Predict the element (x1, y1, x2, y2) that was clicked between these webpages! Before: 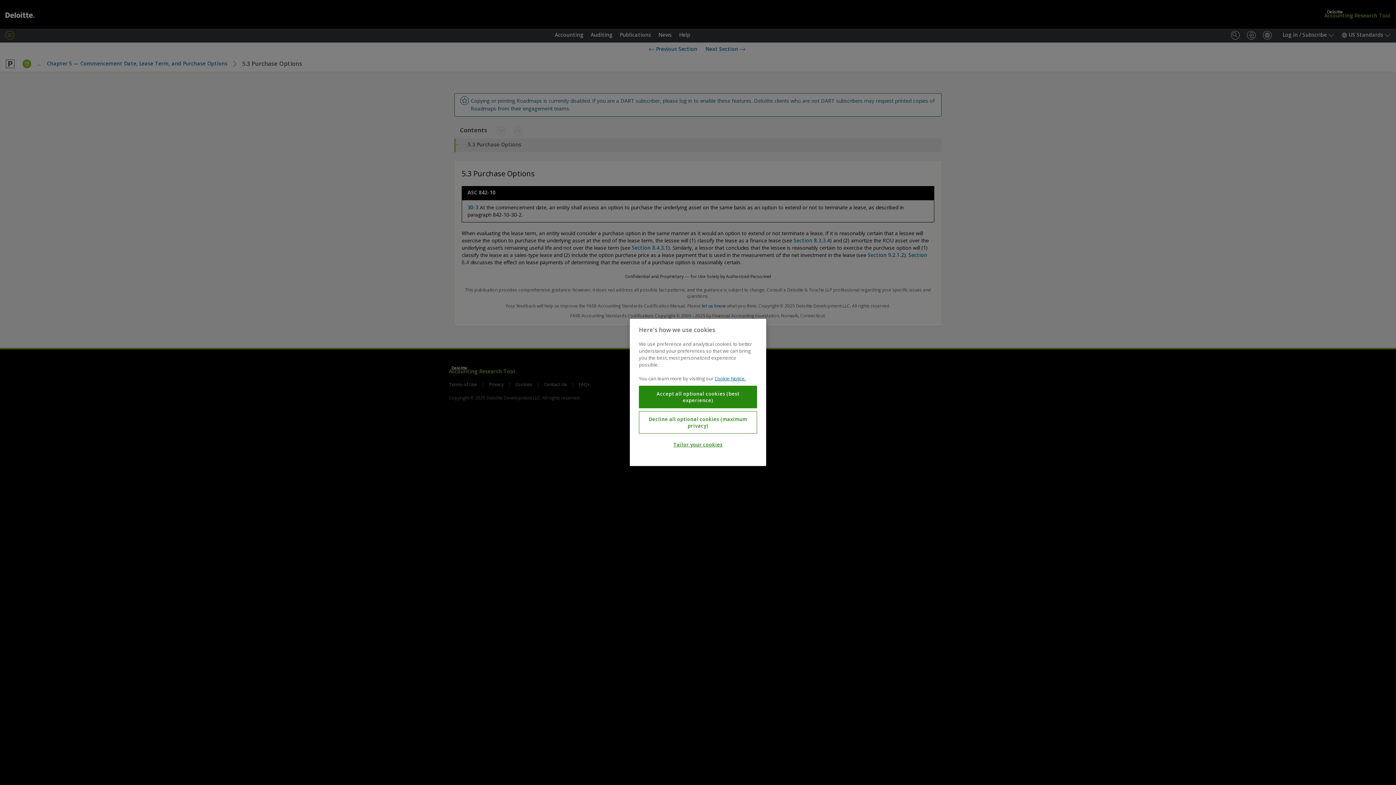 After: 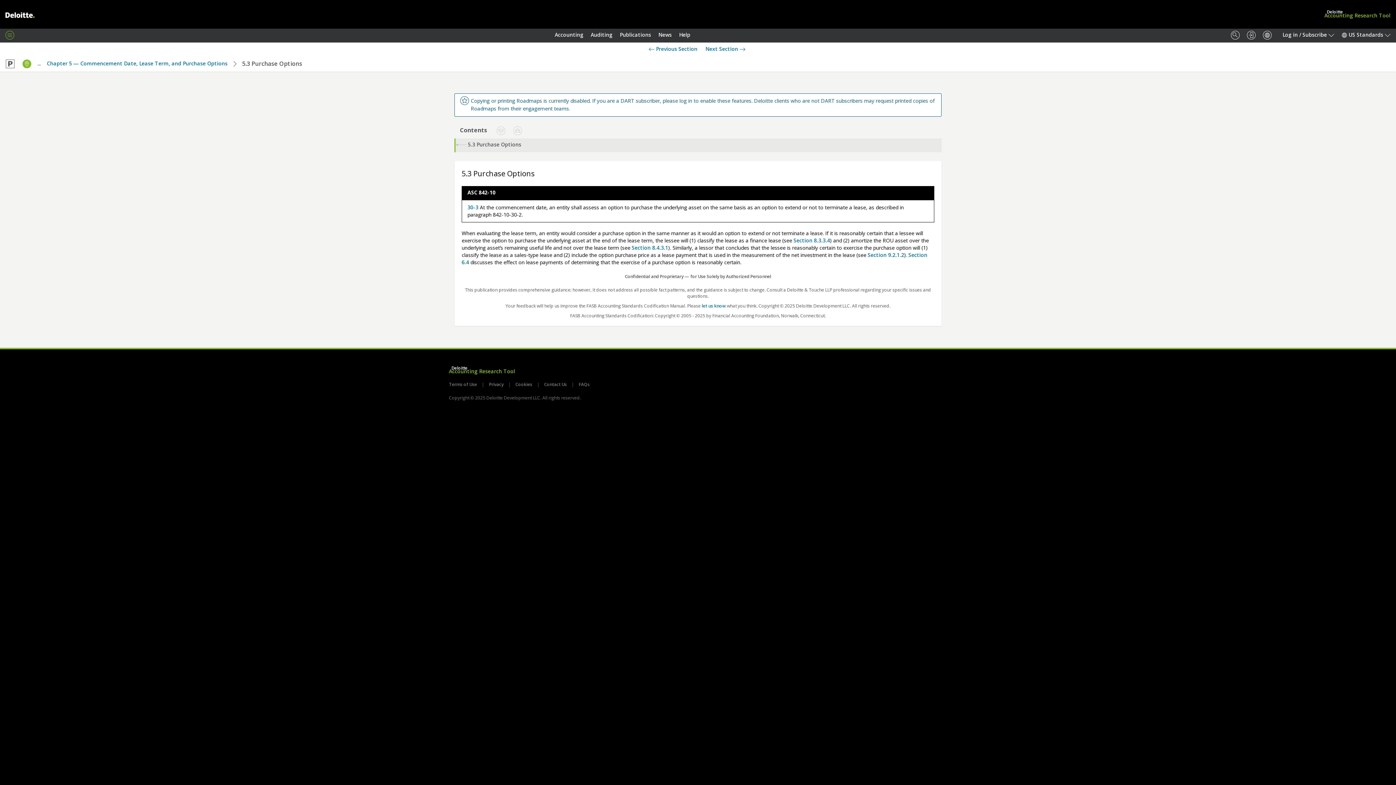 Action: label: Decline all optional cookies (maximum privacy) bbox: (639, 411, 757, 434)